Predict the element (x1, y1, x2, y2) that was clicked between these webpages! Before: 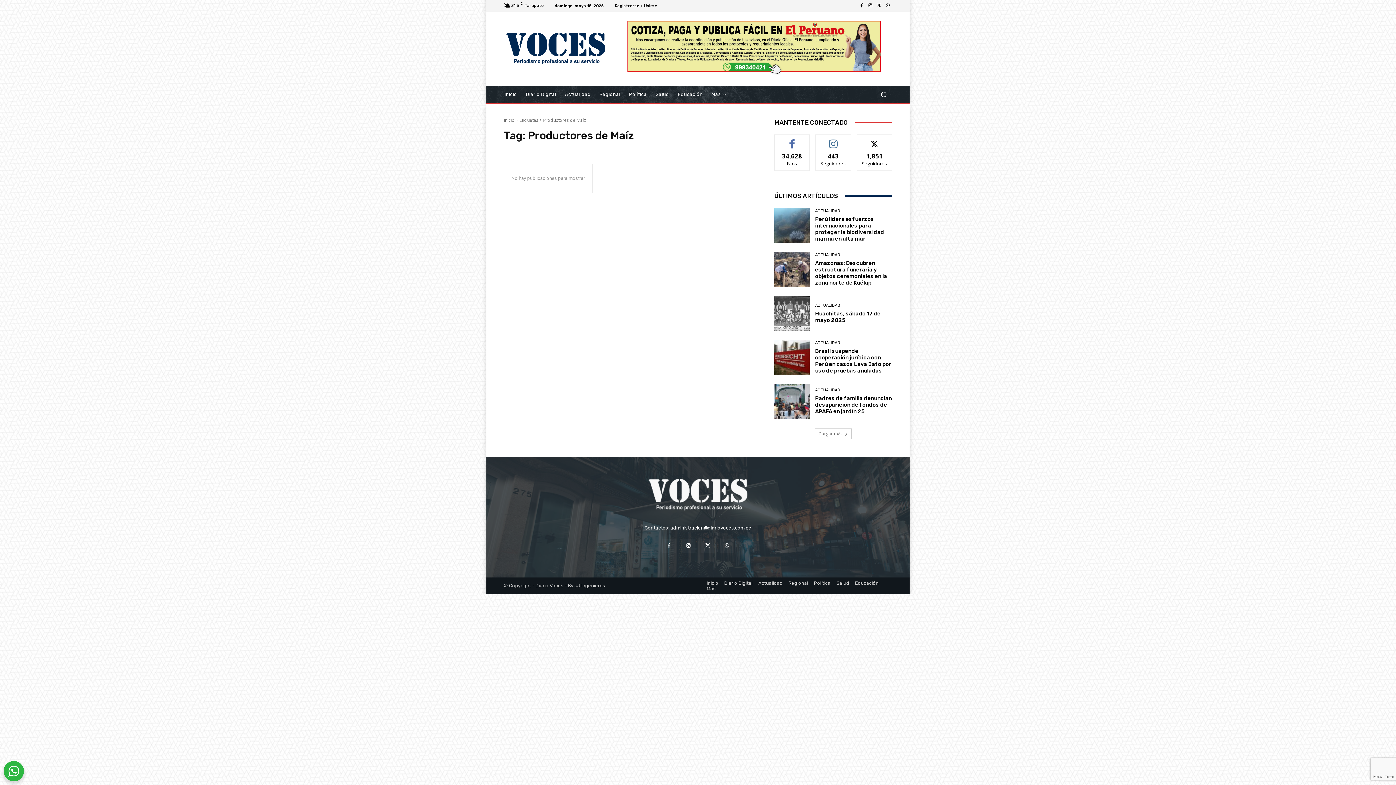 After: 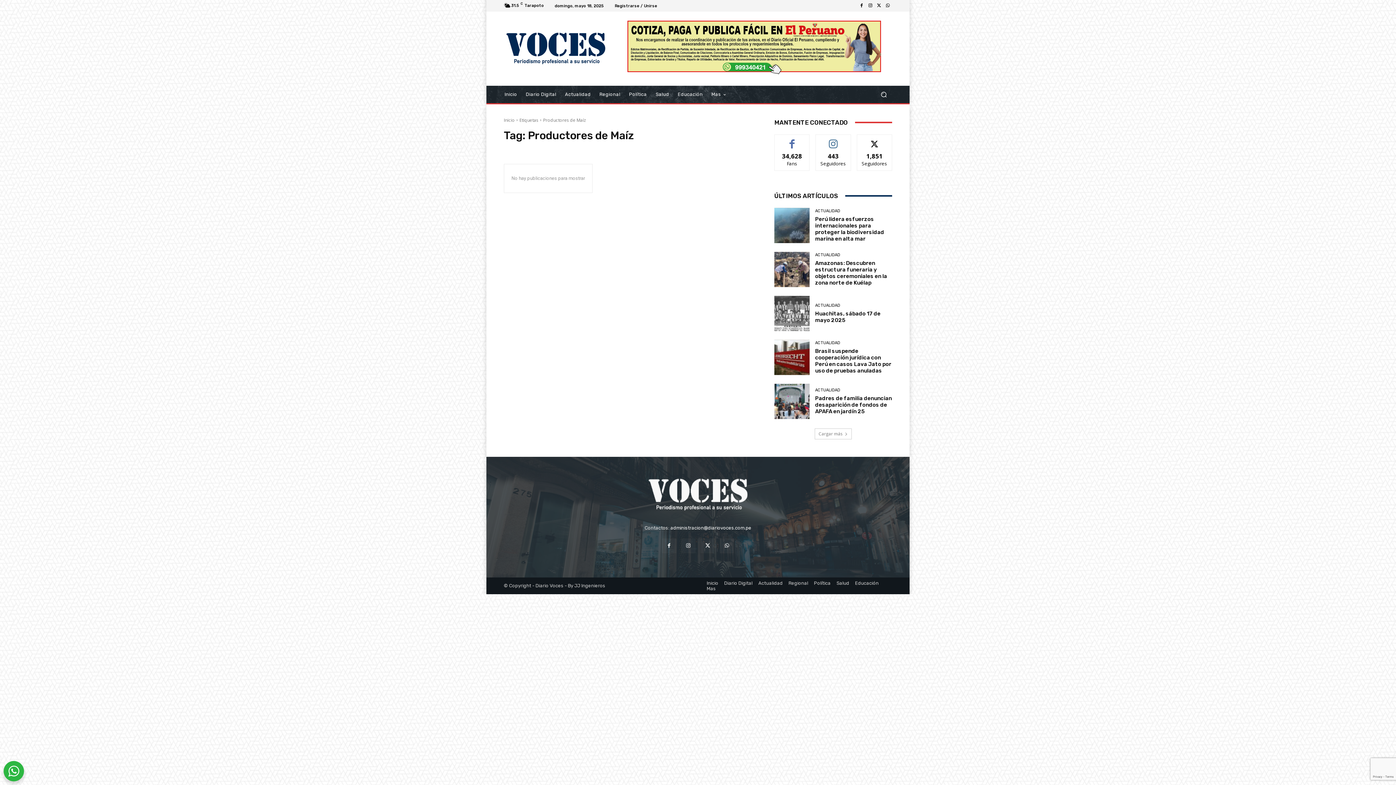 Action: bbox: (857, 1, 866, 10)